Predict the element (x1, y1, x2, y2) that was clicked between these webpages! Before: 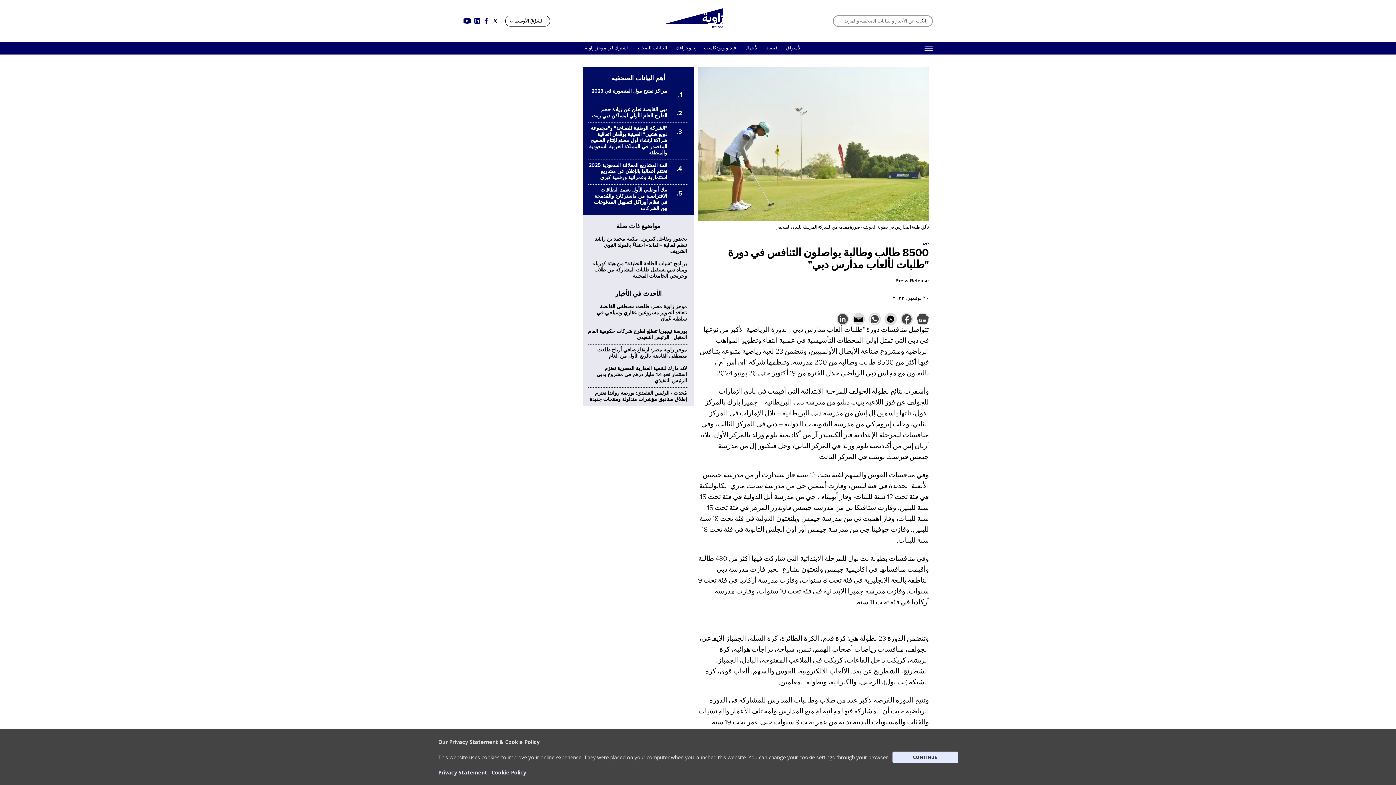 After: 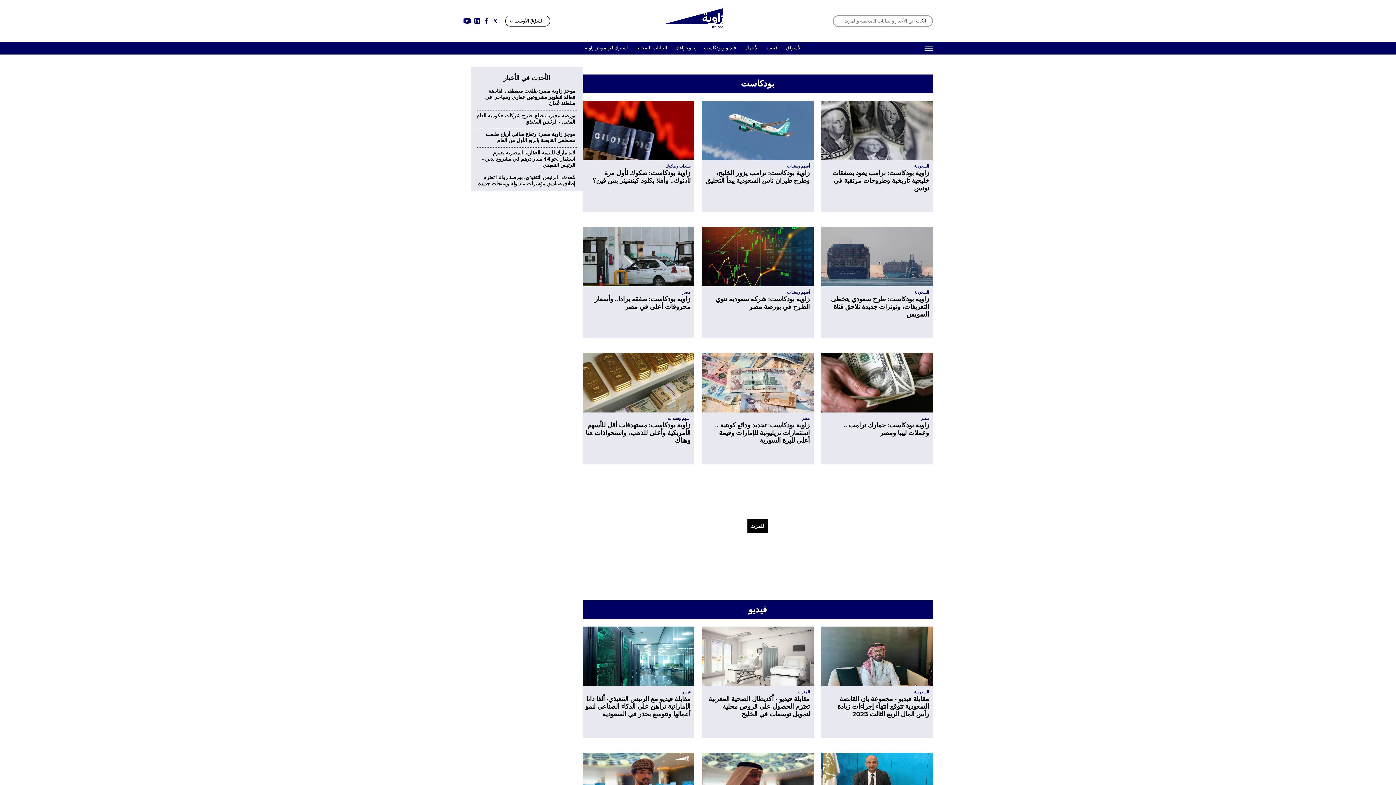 Action: bbox: (704, 45, 737, 50) label:  فيديو وبودكاست